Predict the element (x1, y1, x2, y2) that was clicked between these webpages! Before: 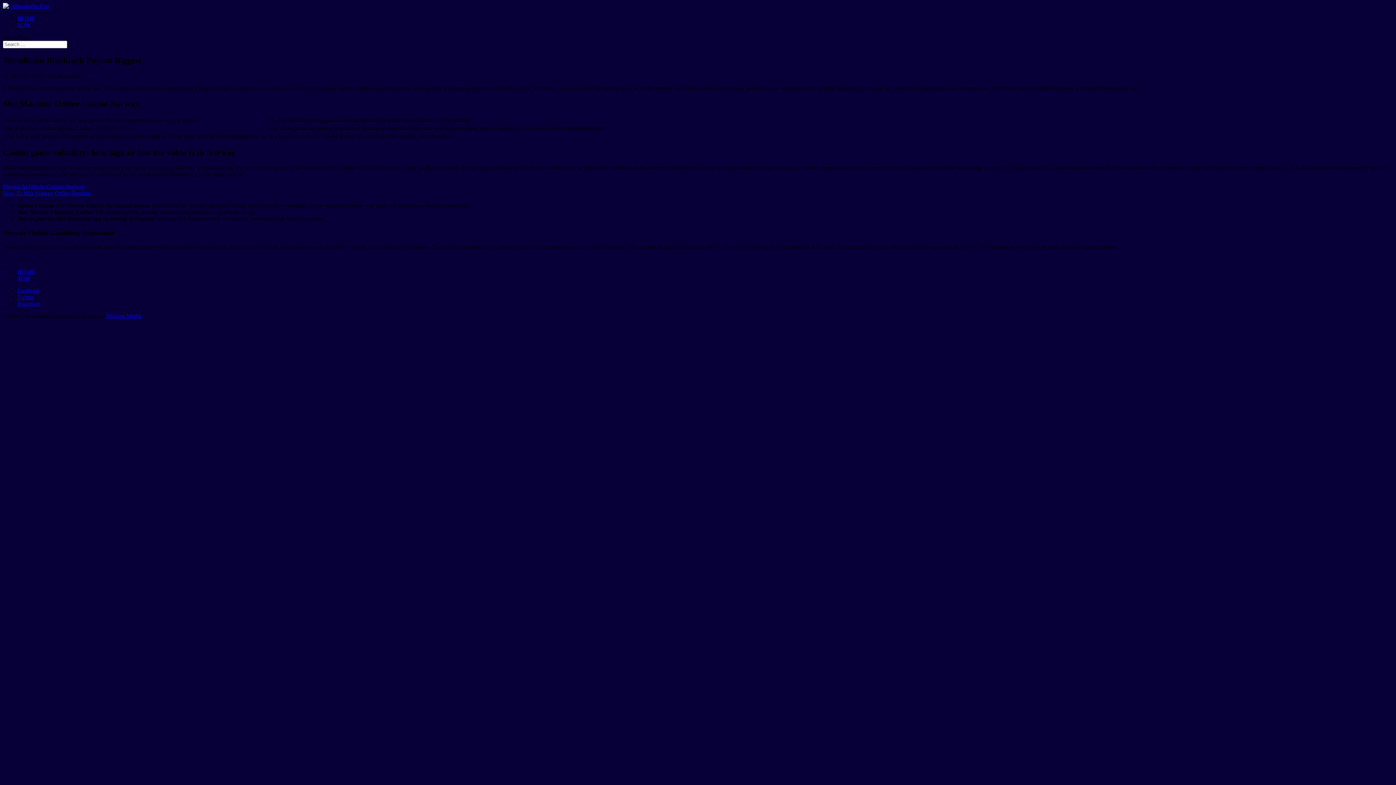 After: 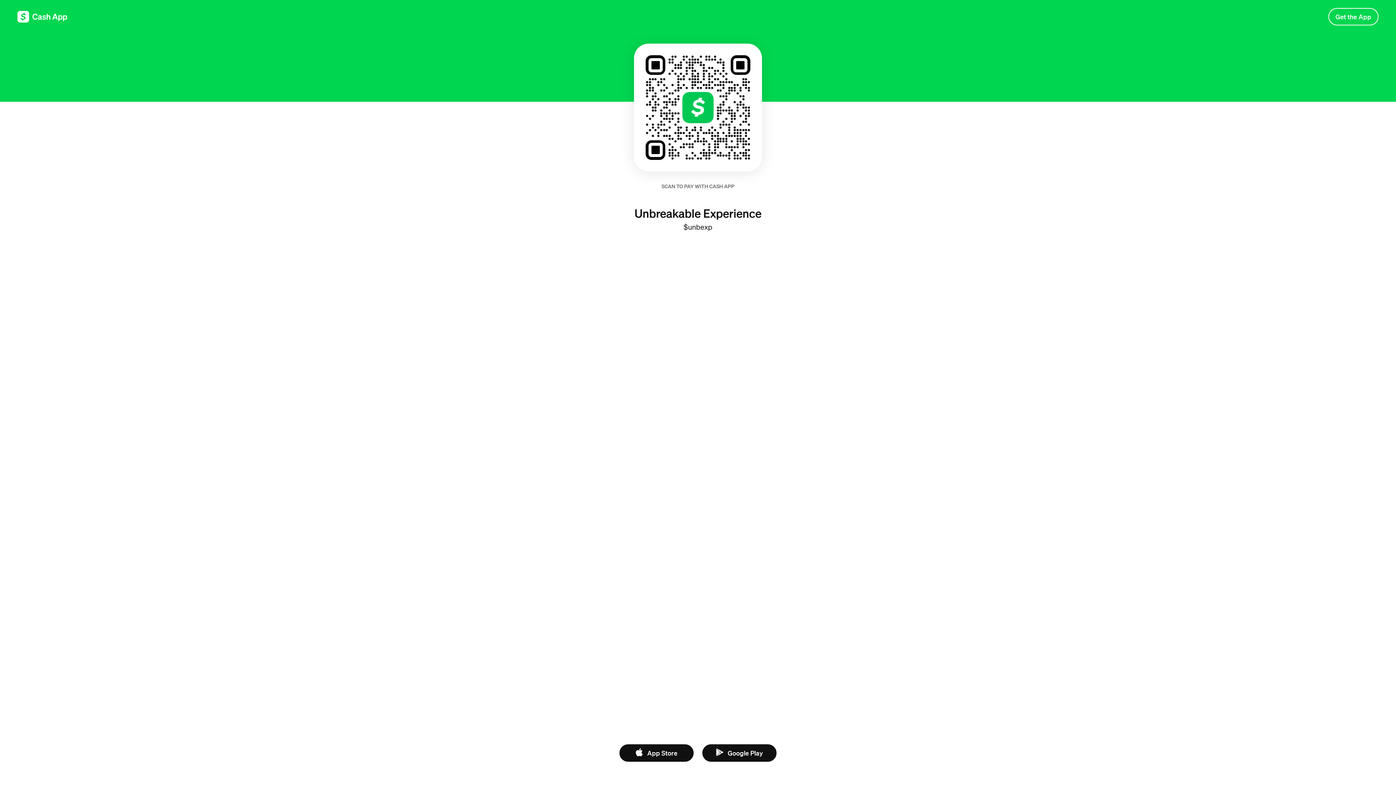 Action: bbox: (17, 21, 30, 28) label: SOW